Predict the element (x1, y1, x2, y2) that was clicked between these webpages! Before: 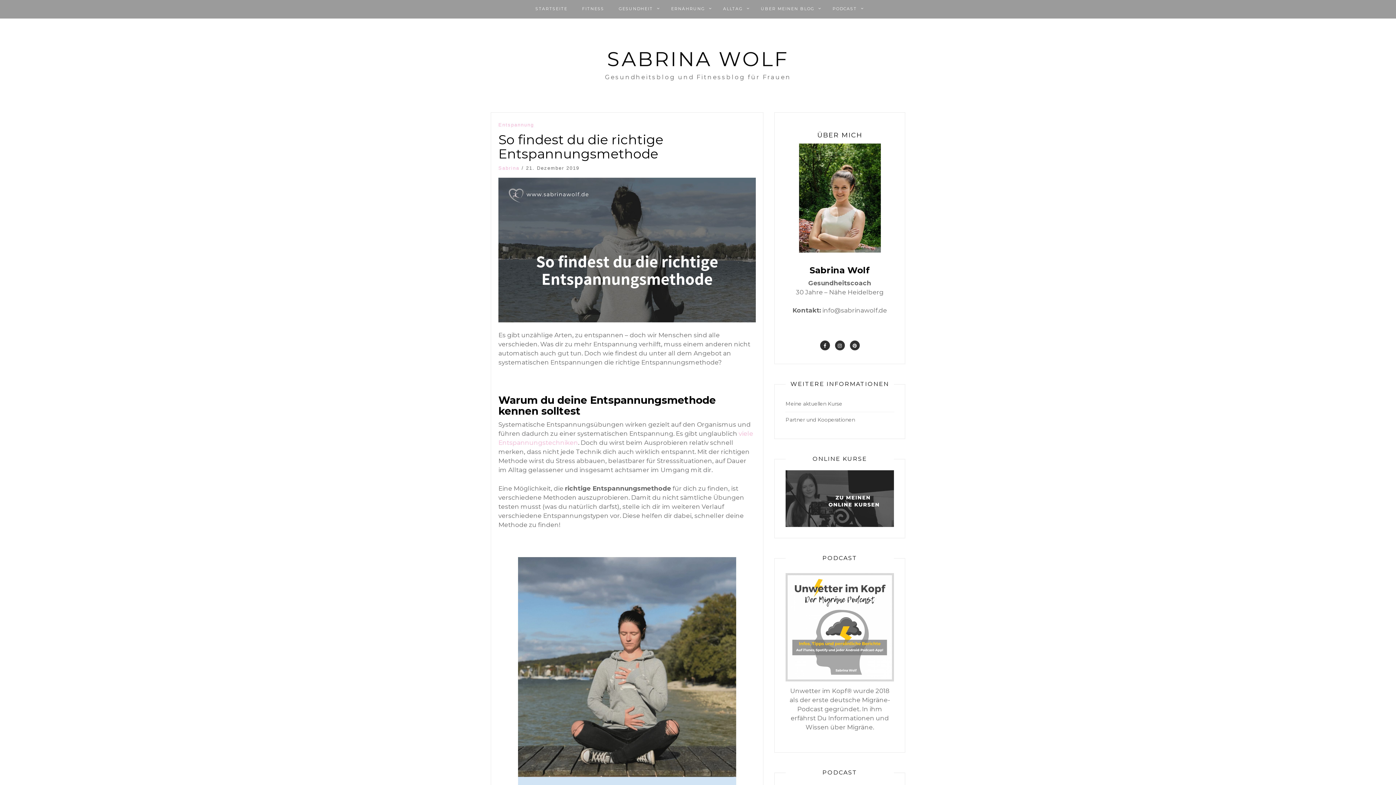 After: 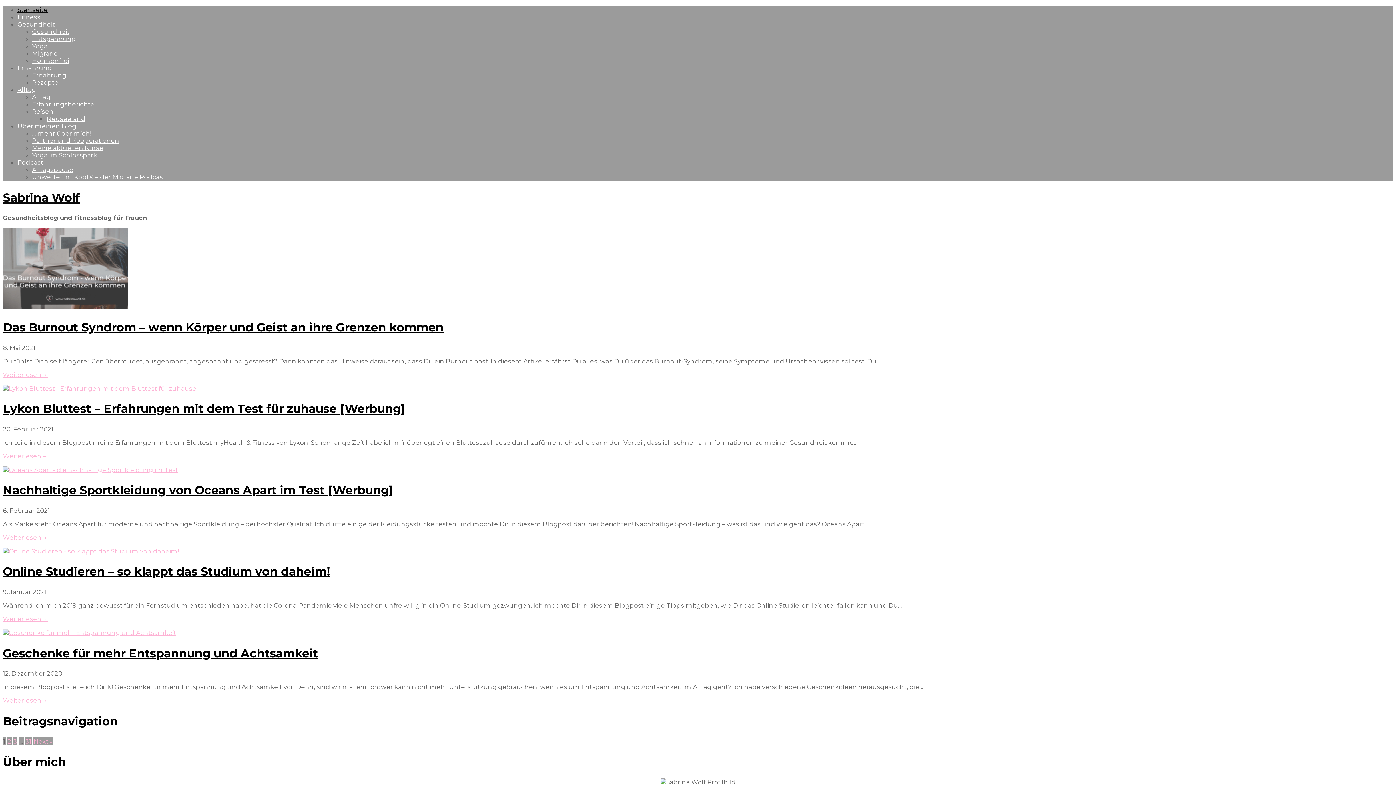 Action: label: SABRINA WOLF bbox: (607, 46, 789, 71)